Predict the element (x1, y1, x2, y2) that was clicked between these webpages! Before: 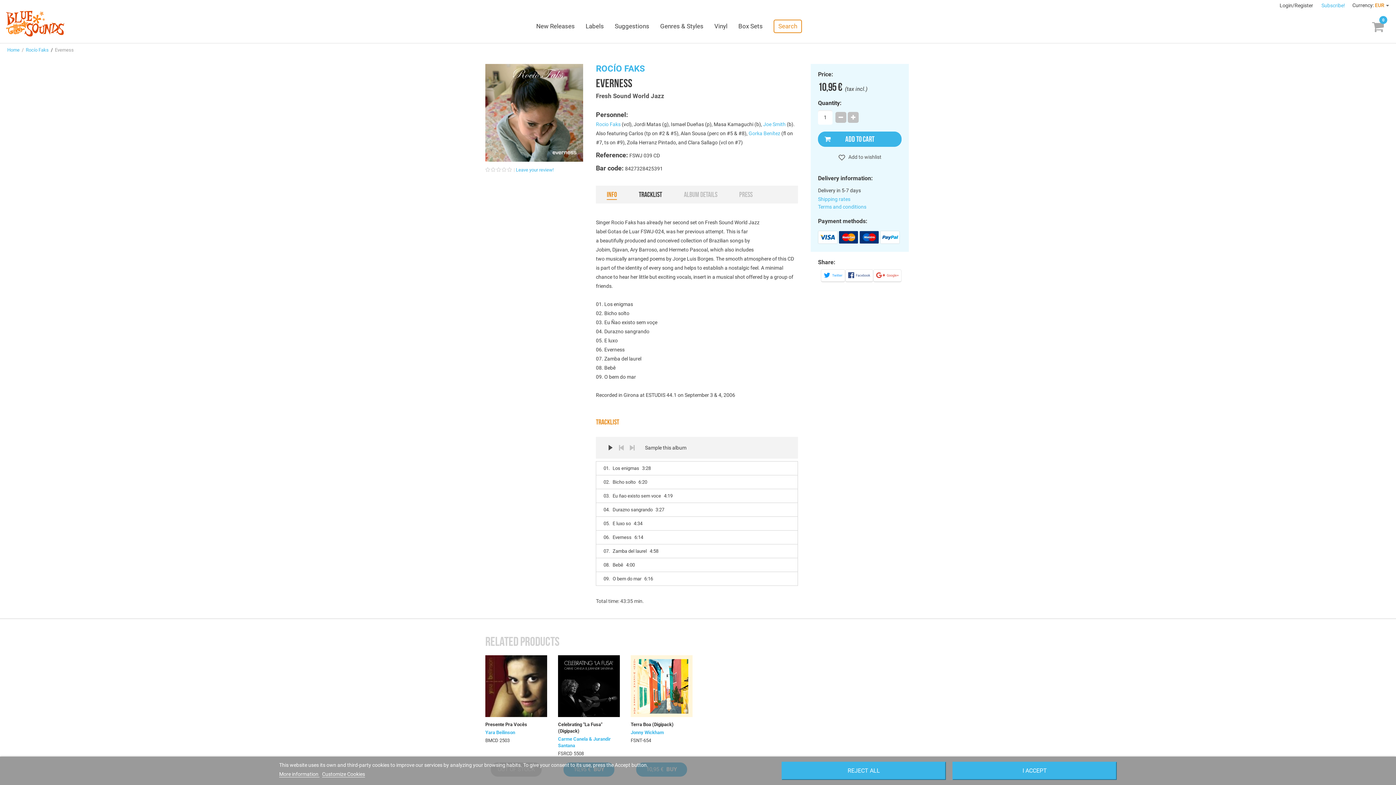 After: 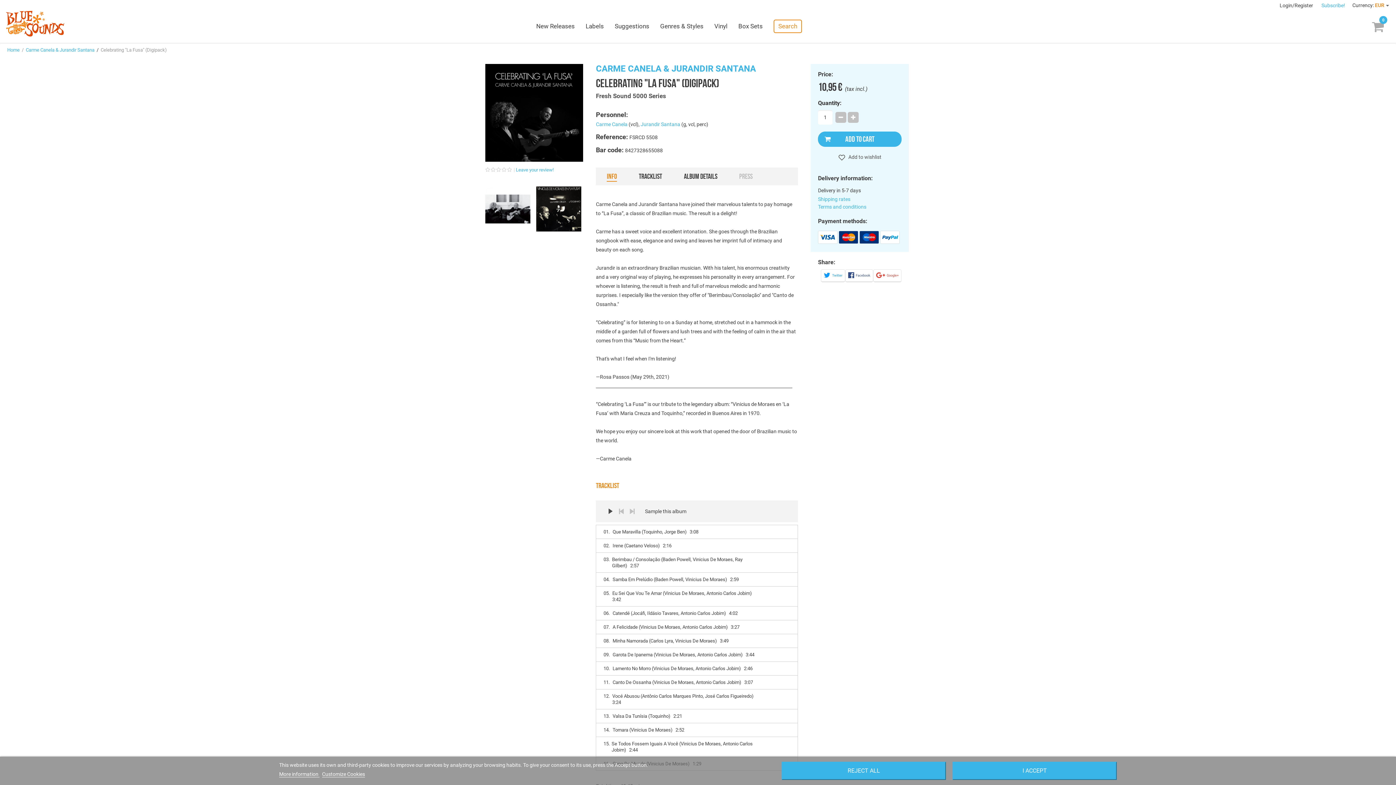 Action: bbox: (558, 655, 620, 717)